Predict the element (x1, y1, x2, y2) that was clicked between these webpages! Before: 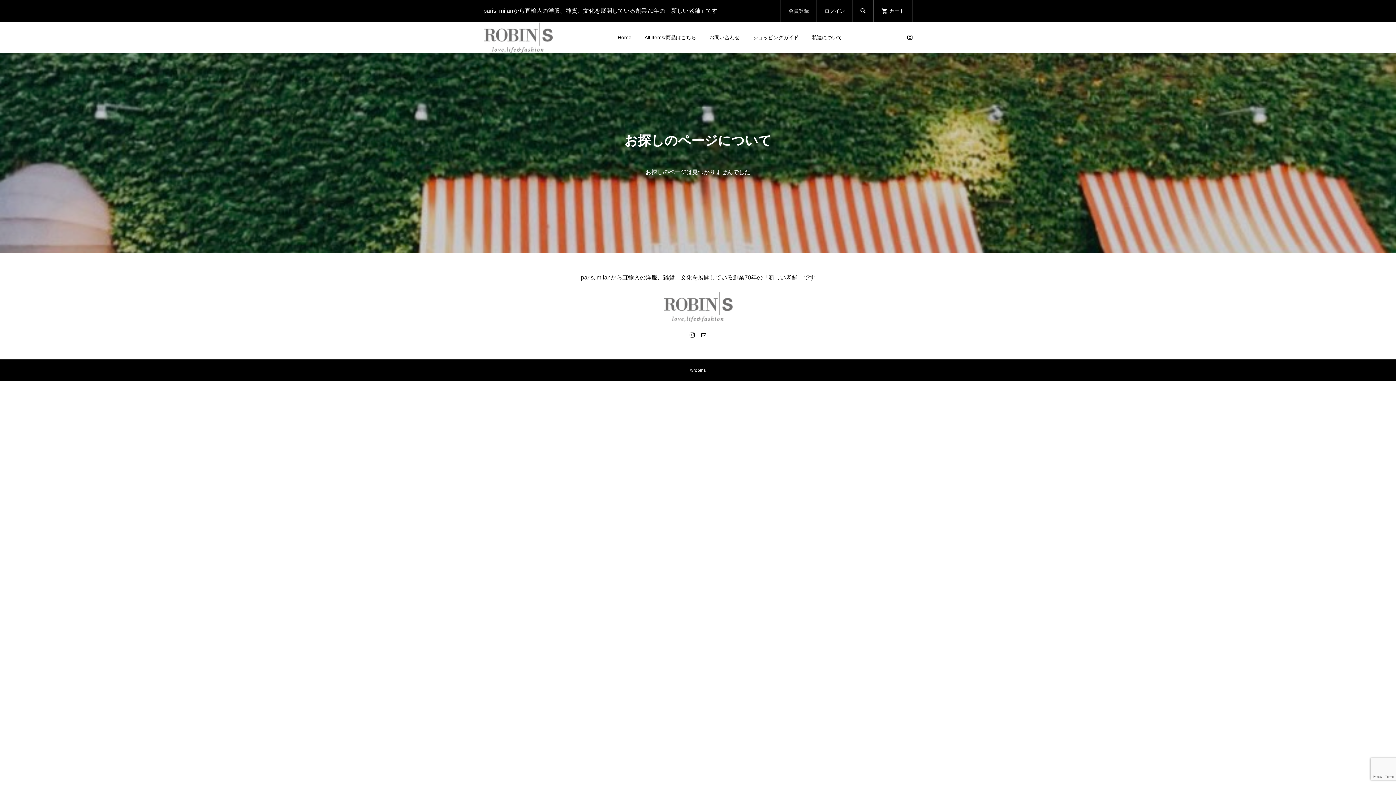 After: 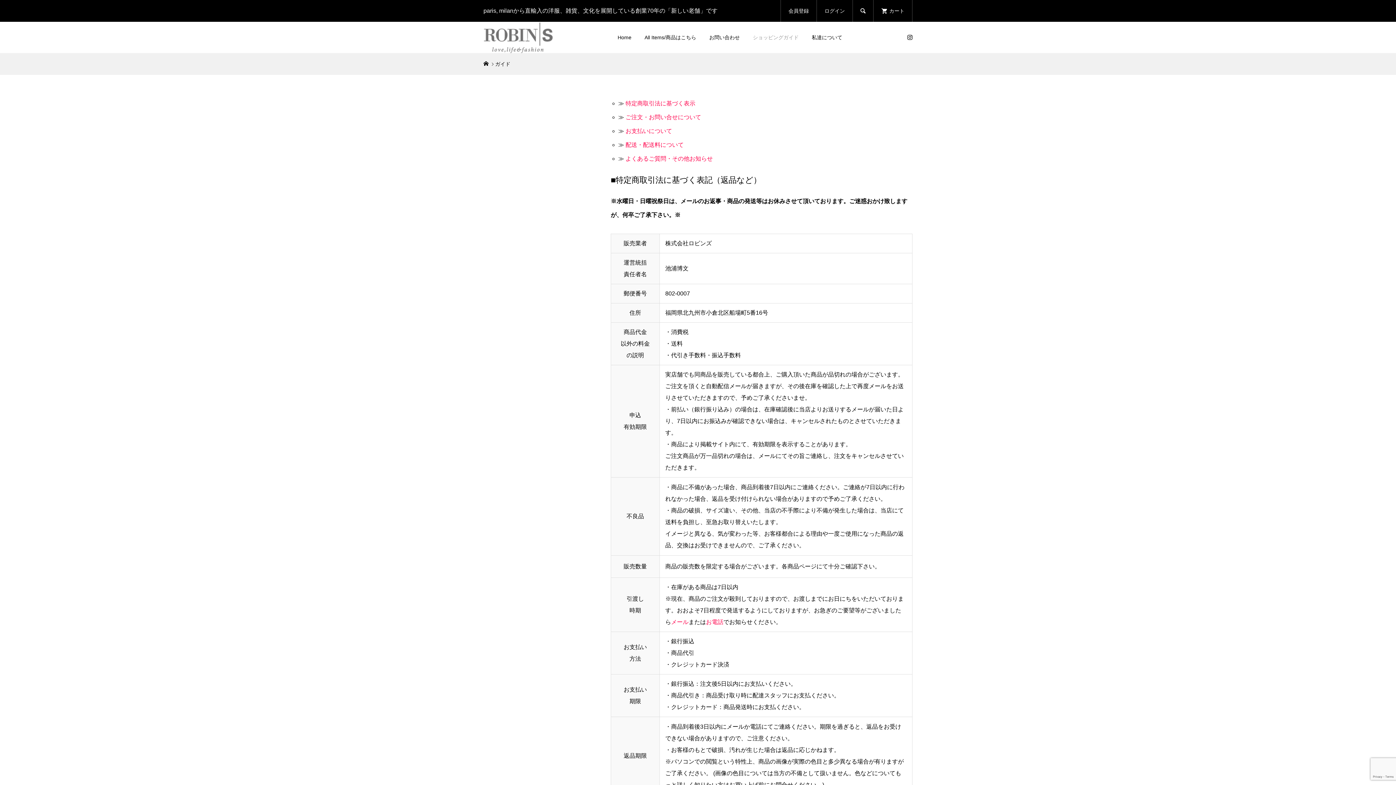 Action: label: ショッピングガイド bbox: (746, 24, 805, 50)